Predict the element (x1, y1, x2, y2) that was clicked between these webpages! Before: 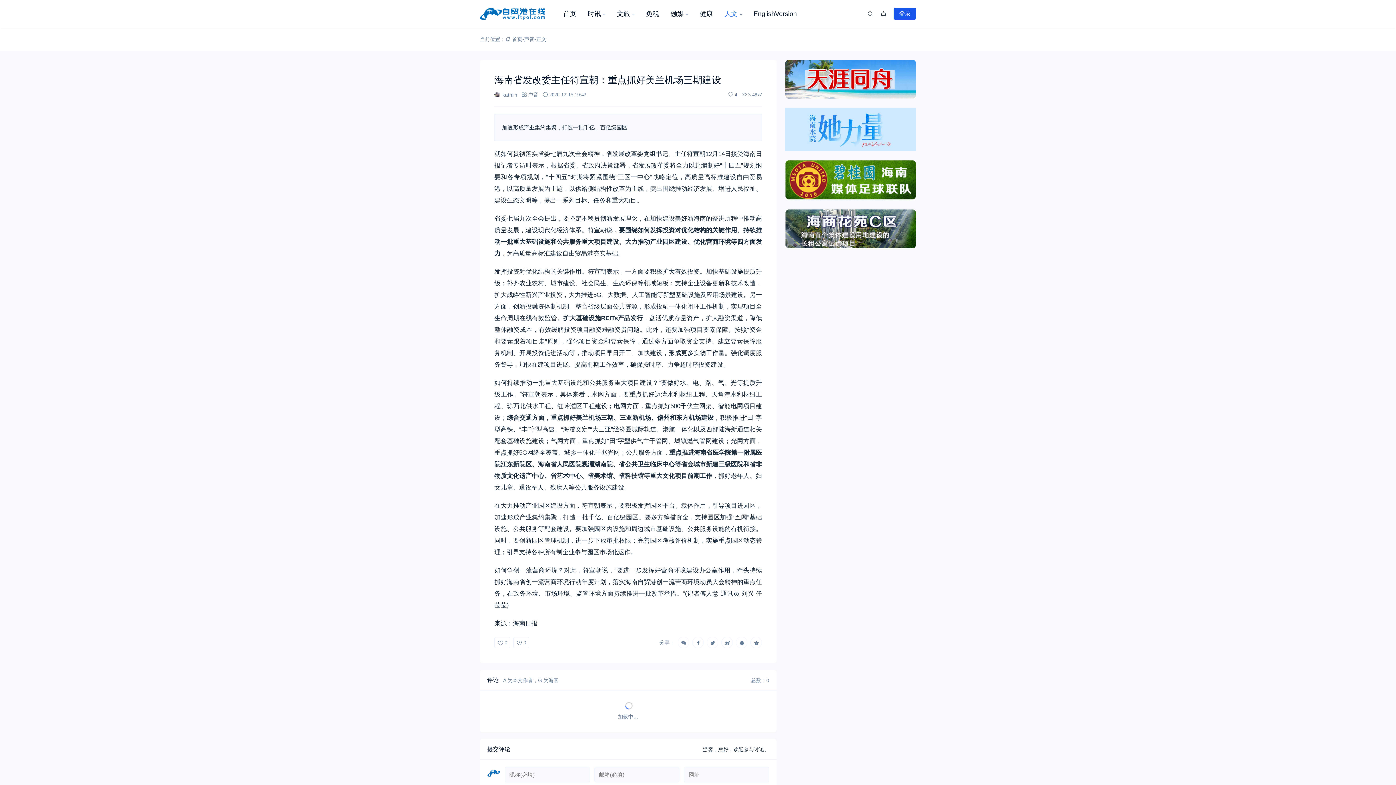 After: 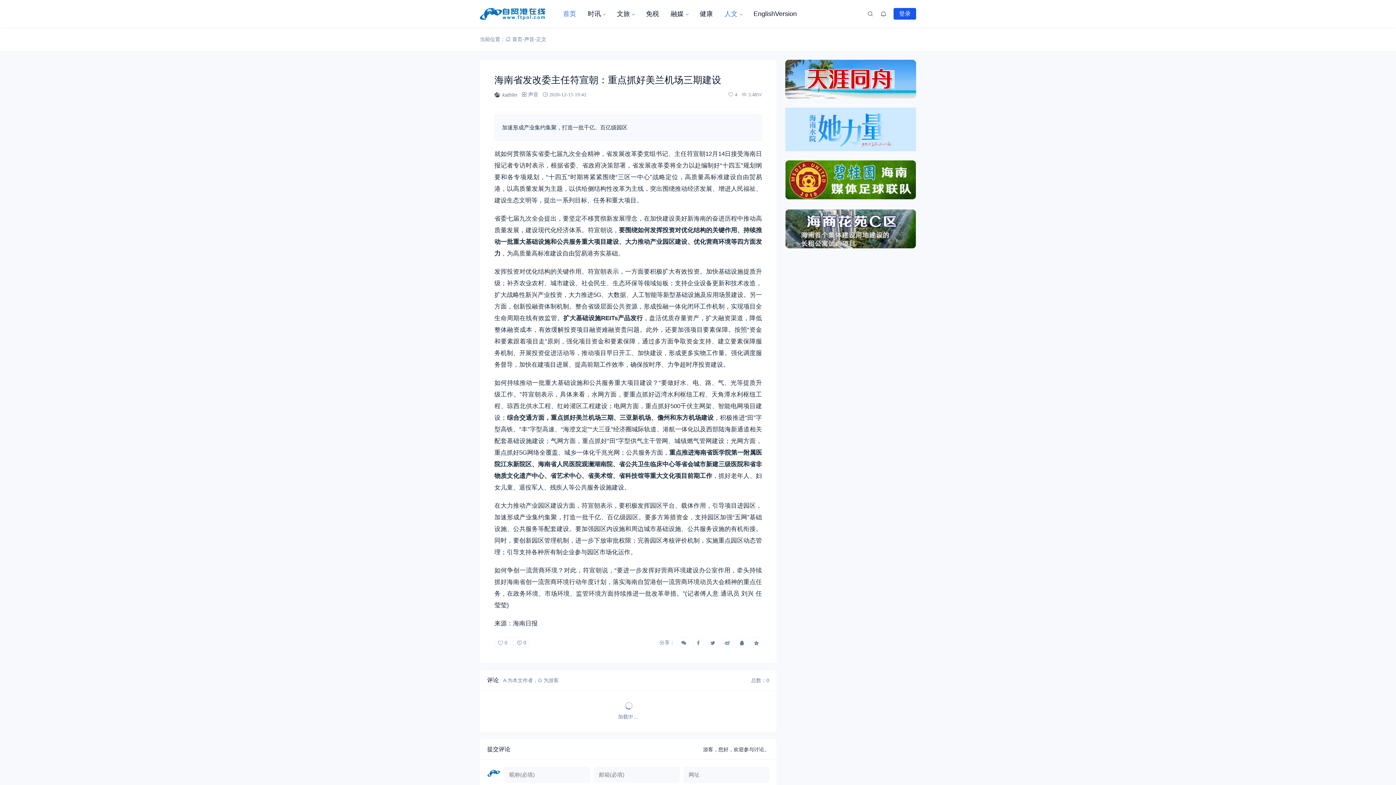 Action: label: 首页 bbox: (557, 0, 582, 27)